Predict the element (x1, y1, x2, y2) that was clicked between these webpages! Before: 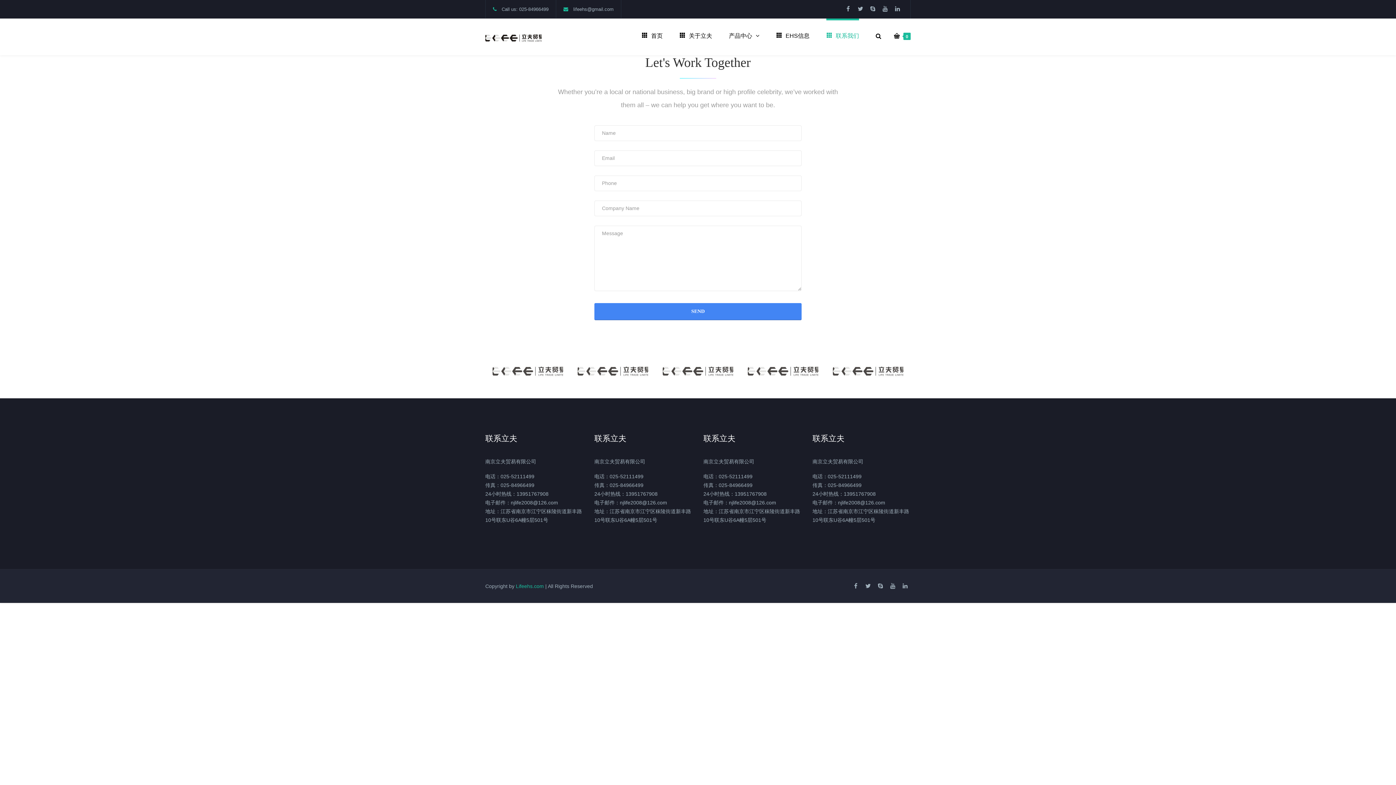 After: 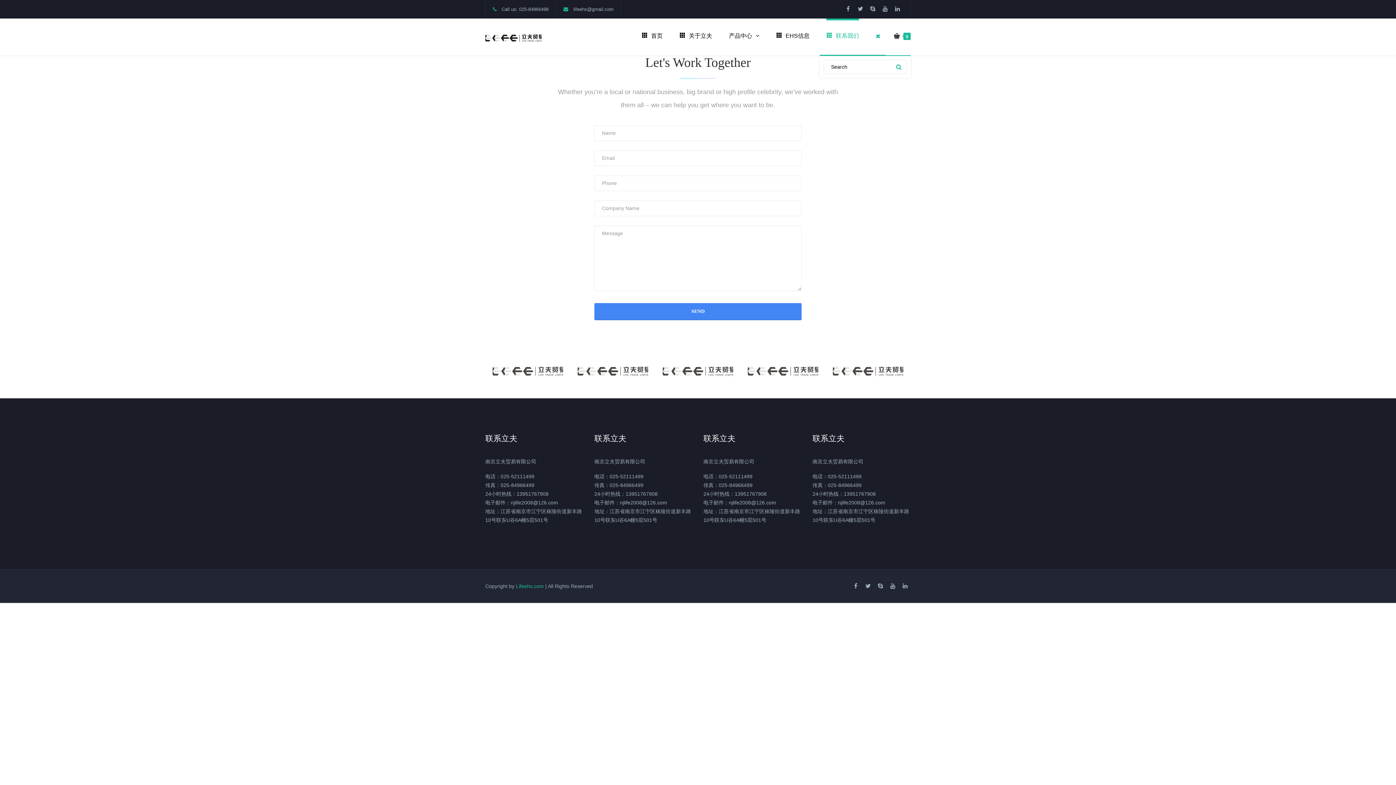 Action: bbox: (876, 31, 885, 42)